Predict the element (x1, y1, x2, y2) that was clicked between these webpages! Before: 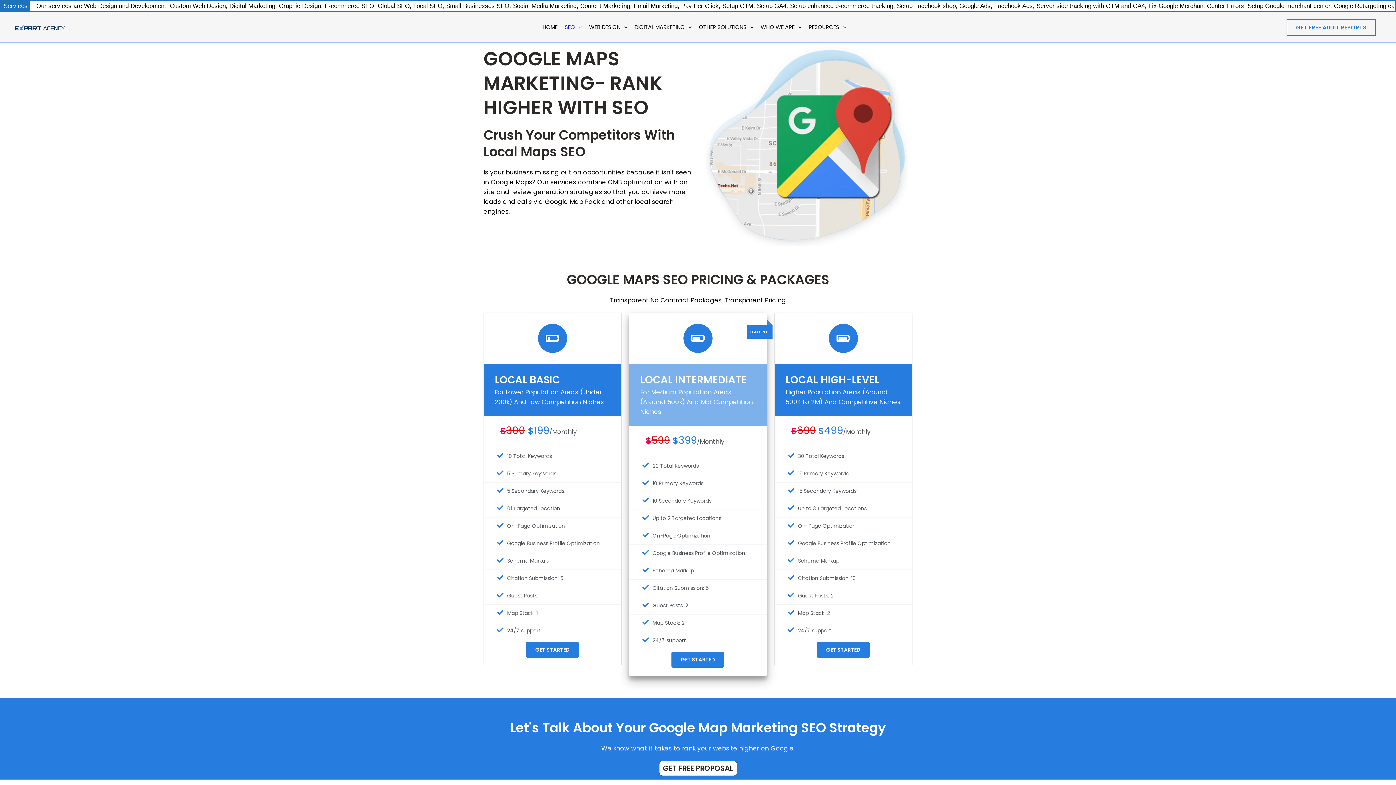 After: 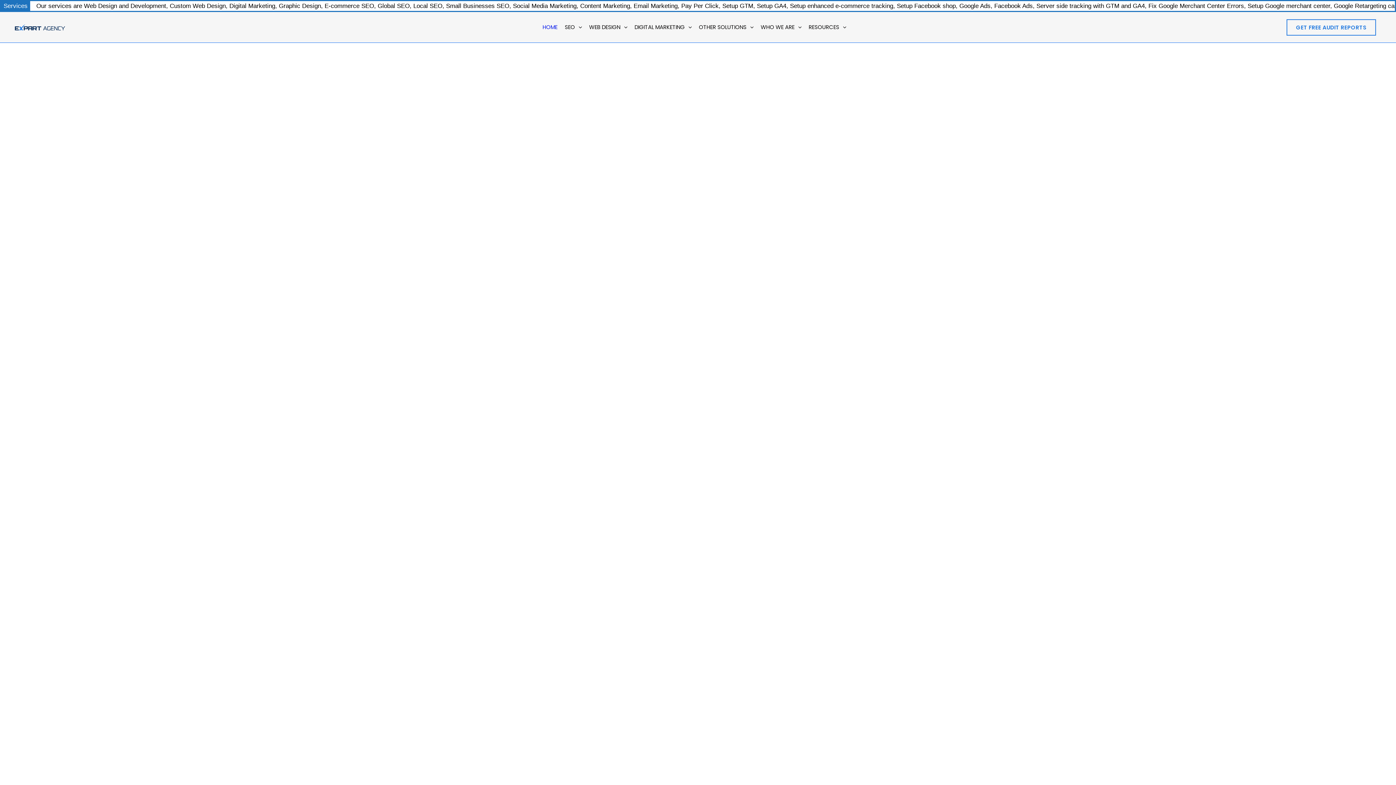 Action: bbox: (12, 22, 67, 31)